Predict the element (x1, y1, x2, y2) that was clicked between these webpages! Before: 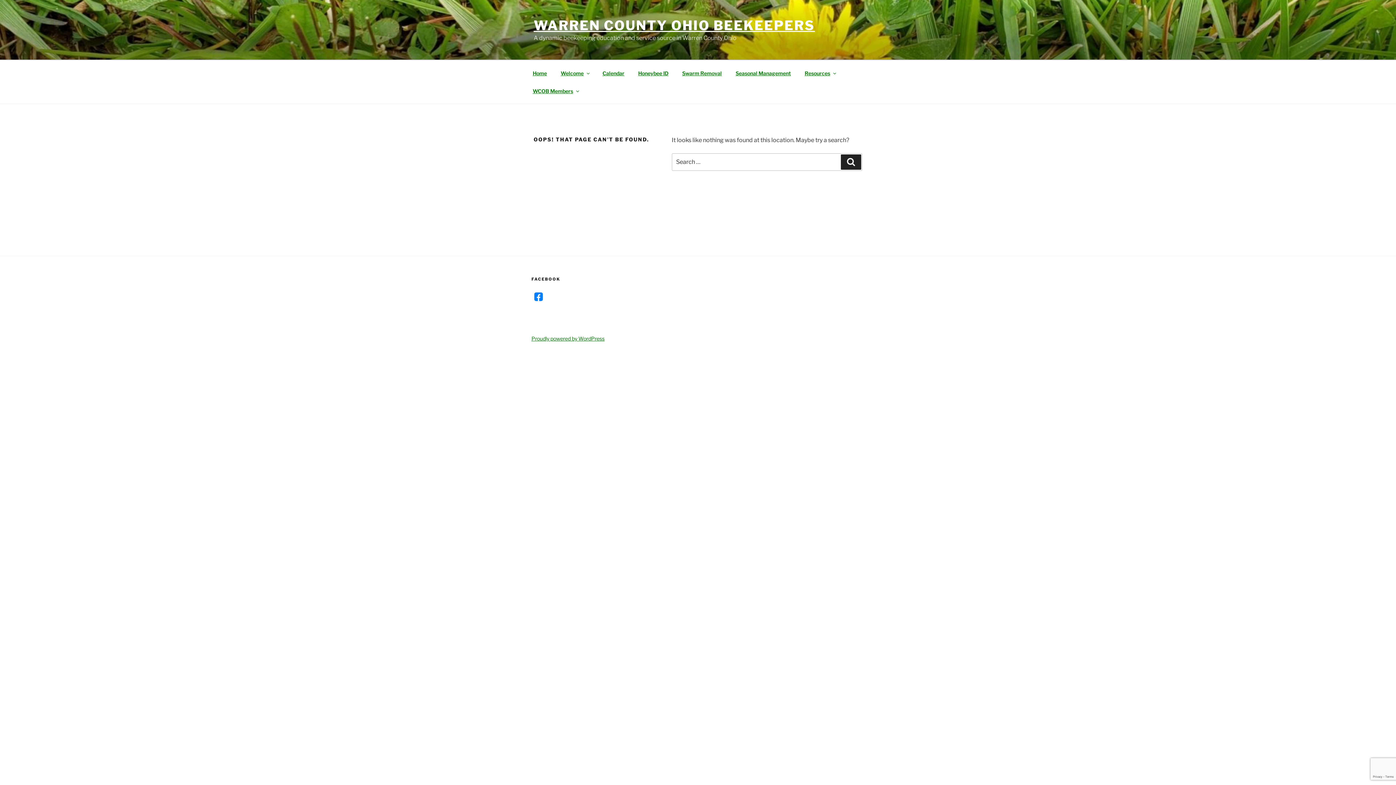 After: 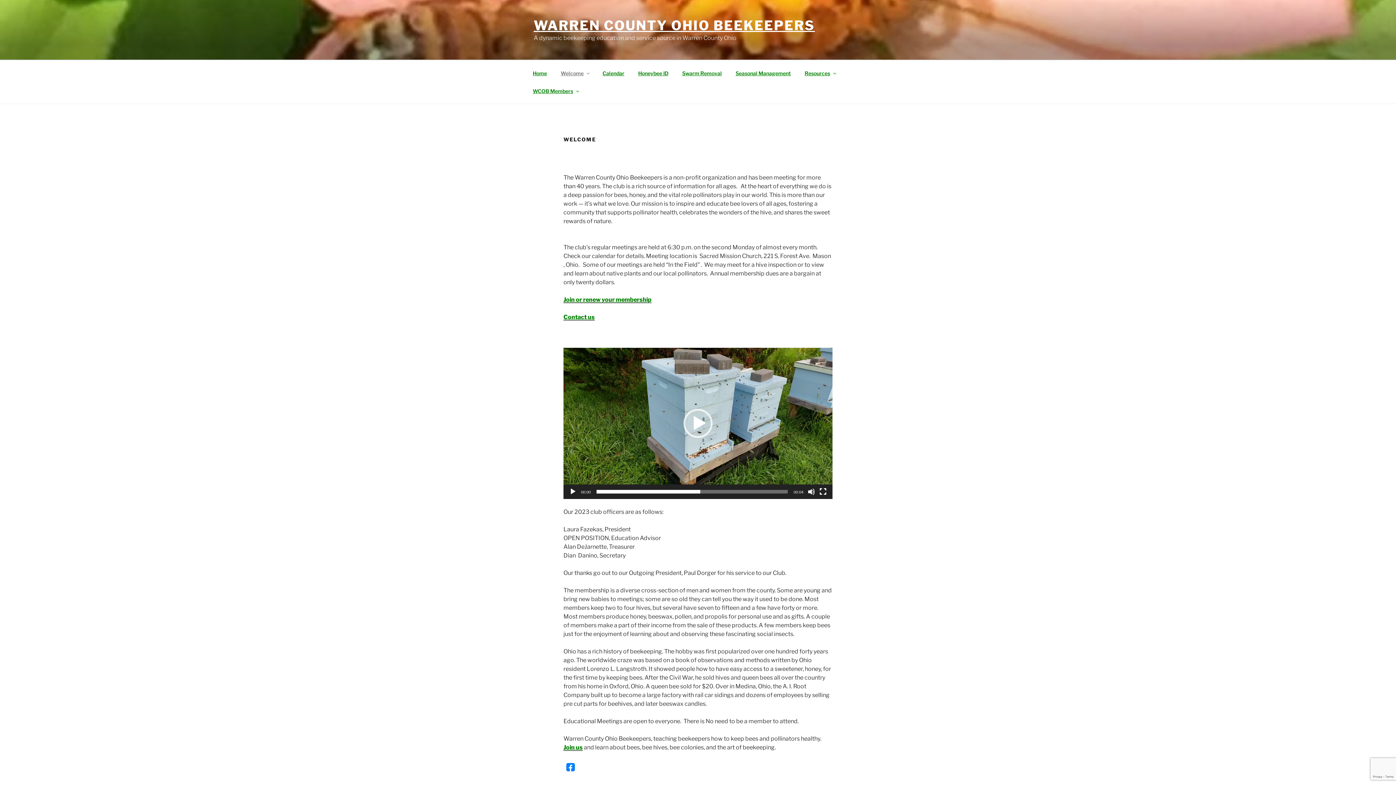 Action: label: Welcome bbox: (554, 64, 595, 82)